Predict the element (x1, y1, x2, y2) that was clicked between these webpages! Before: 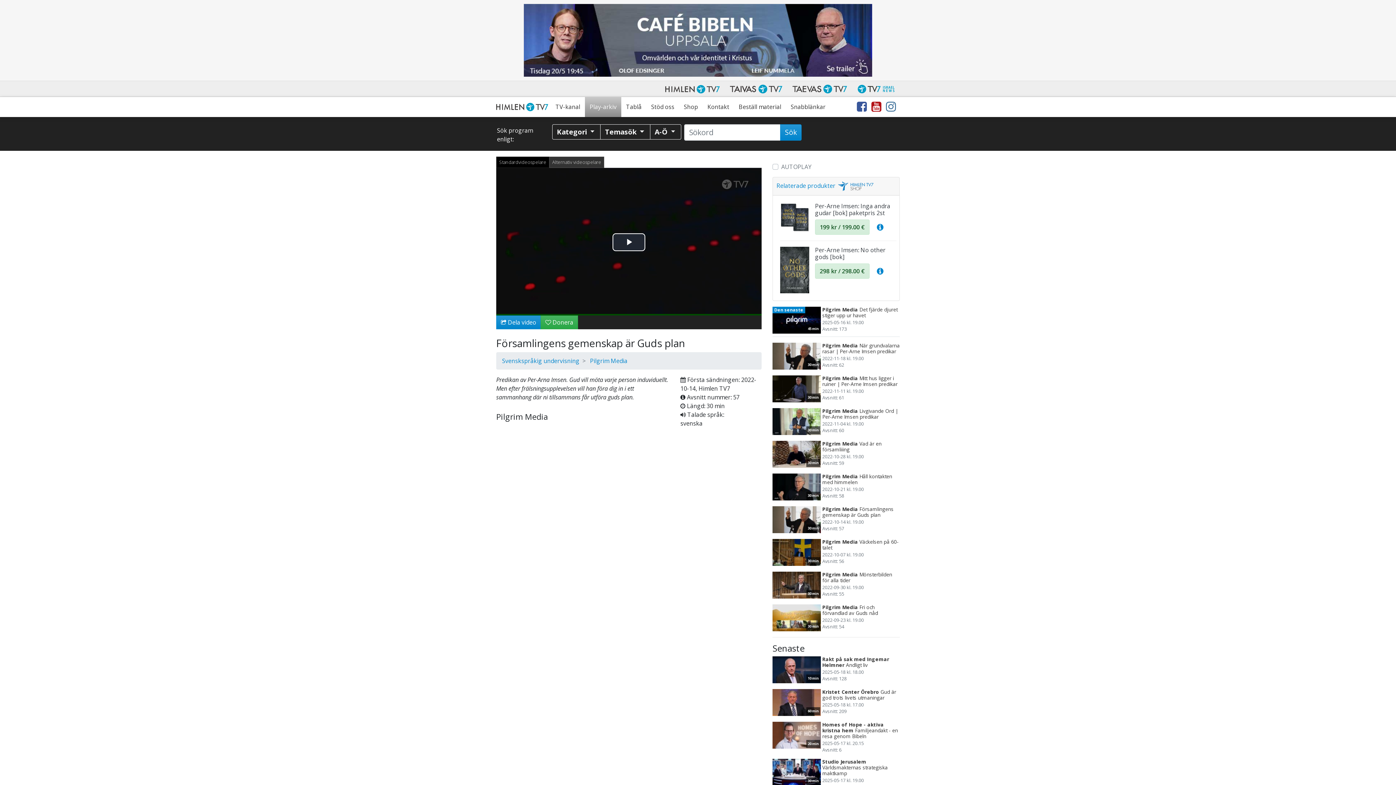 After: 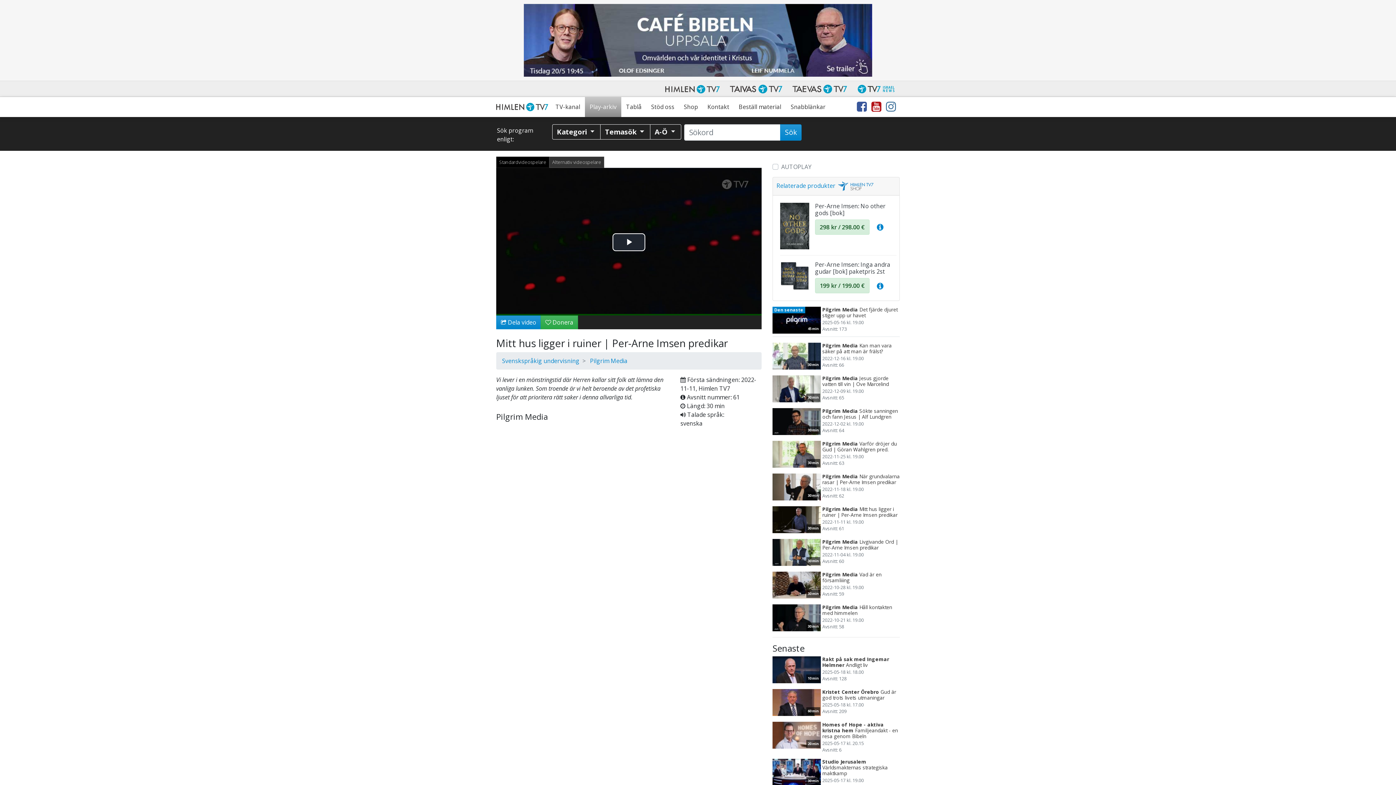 Action: label: 30 min bbox: (772, 375, 821, 402)